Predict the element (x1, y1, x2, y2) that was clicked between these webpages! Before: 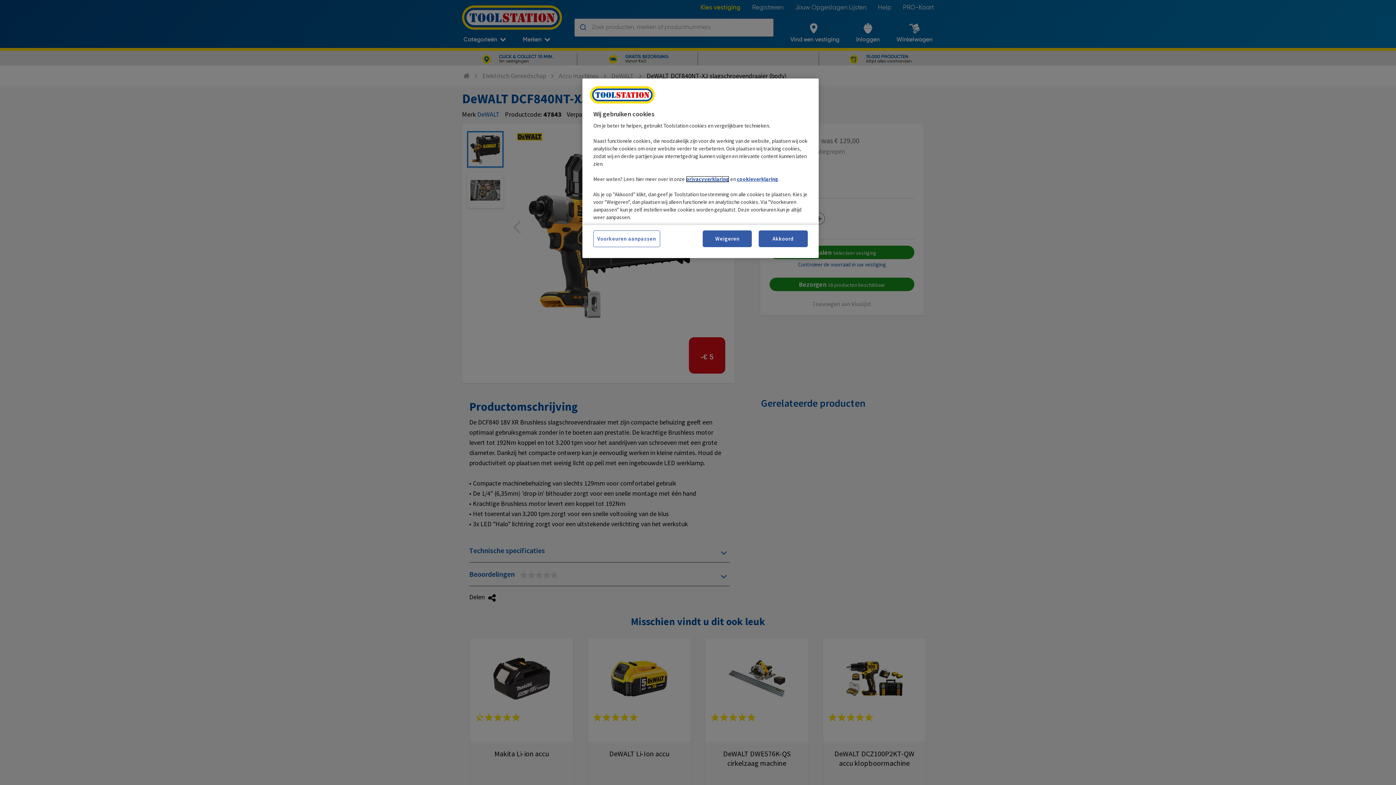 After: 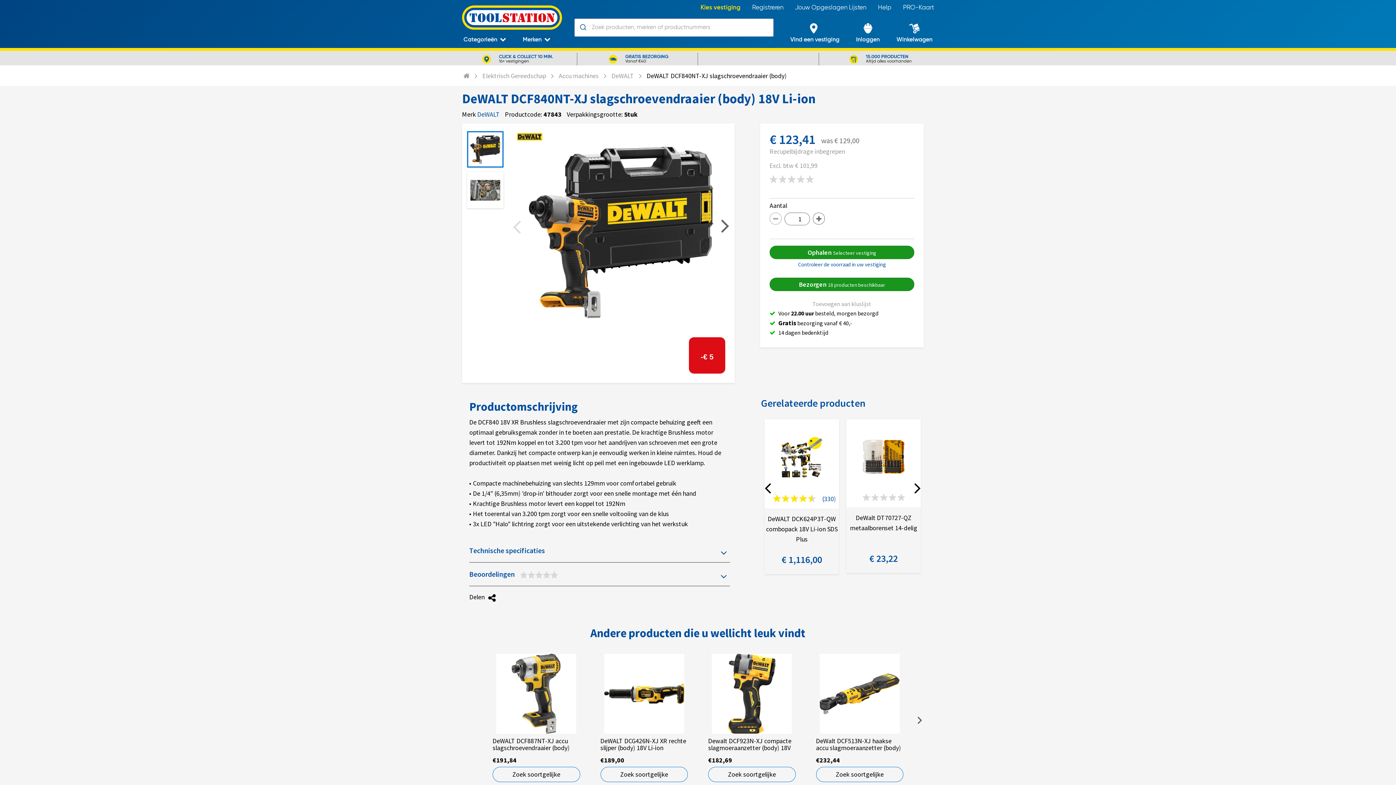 Action: bbox: (758, 230, 808, 247) label: Akkoord